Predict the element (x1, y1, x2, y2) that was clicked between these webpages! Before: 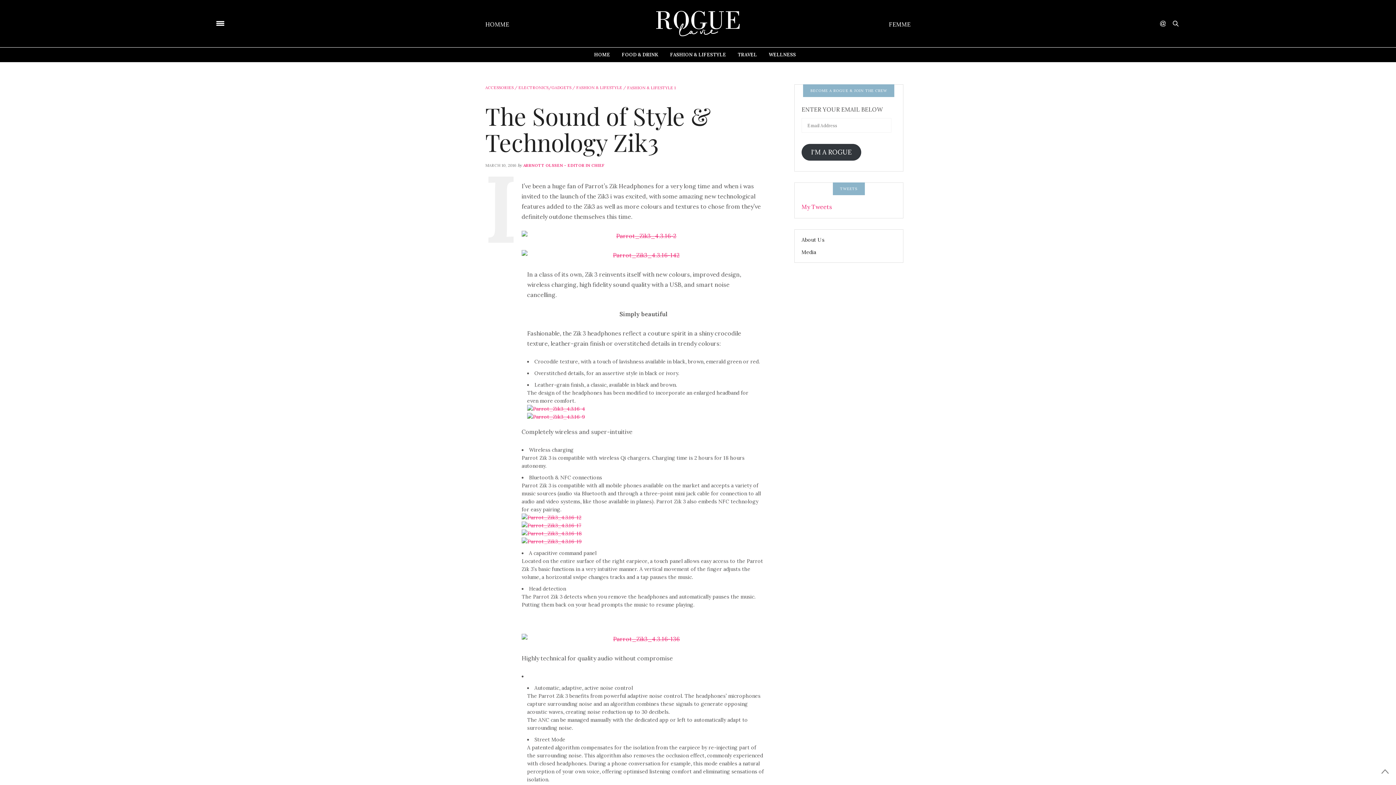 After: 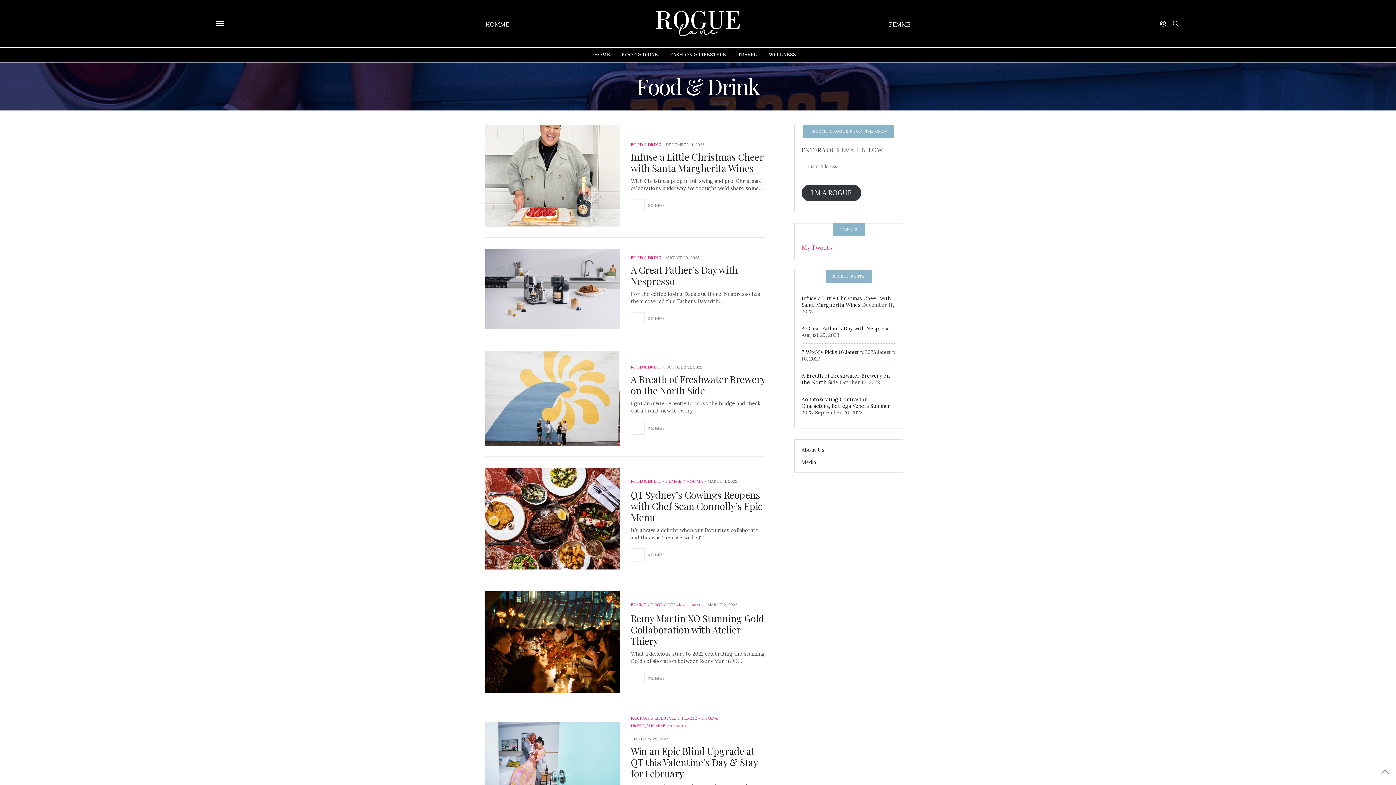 Action: label: FOOD & DRINK bbox: (622, 47, 658, 62)